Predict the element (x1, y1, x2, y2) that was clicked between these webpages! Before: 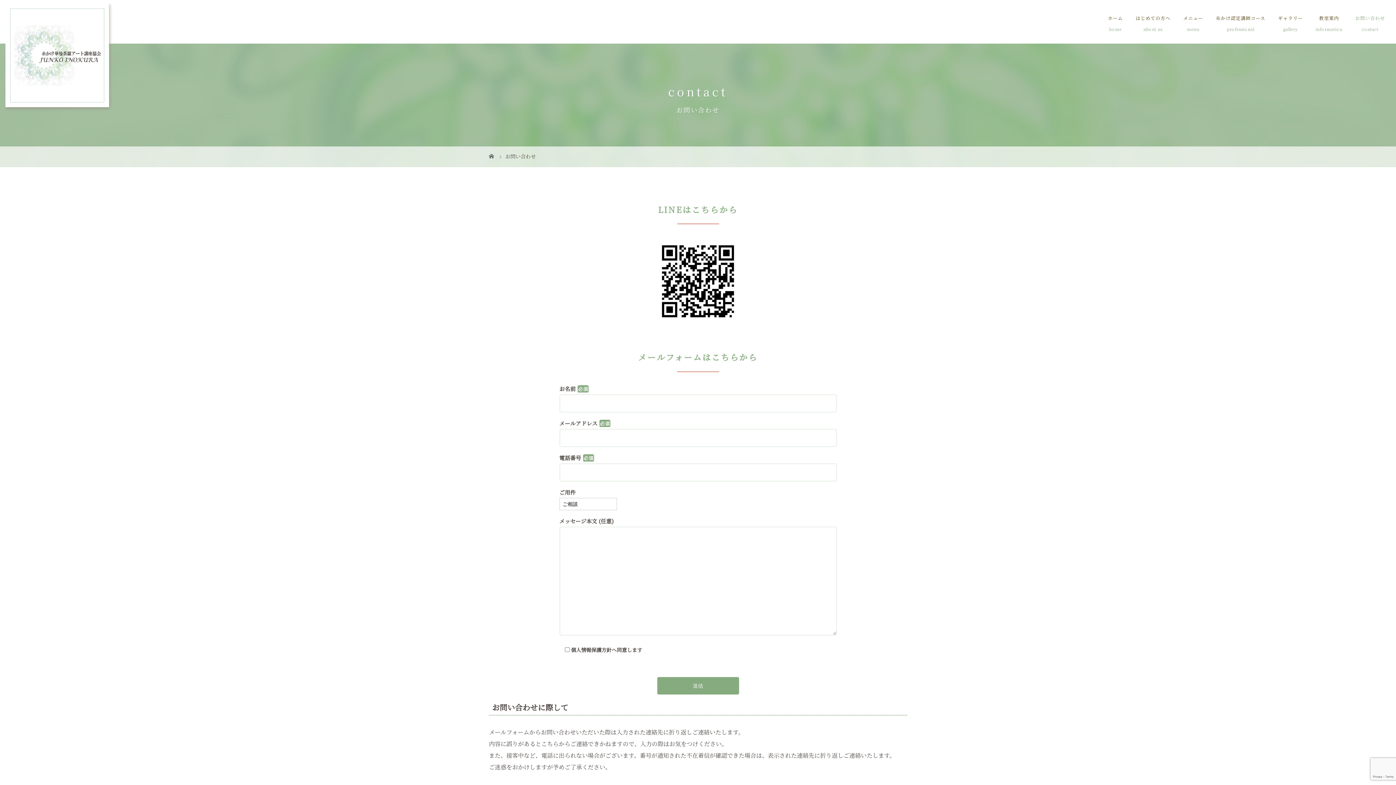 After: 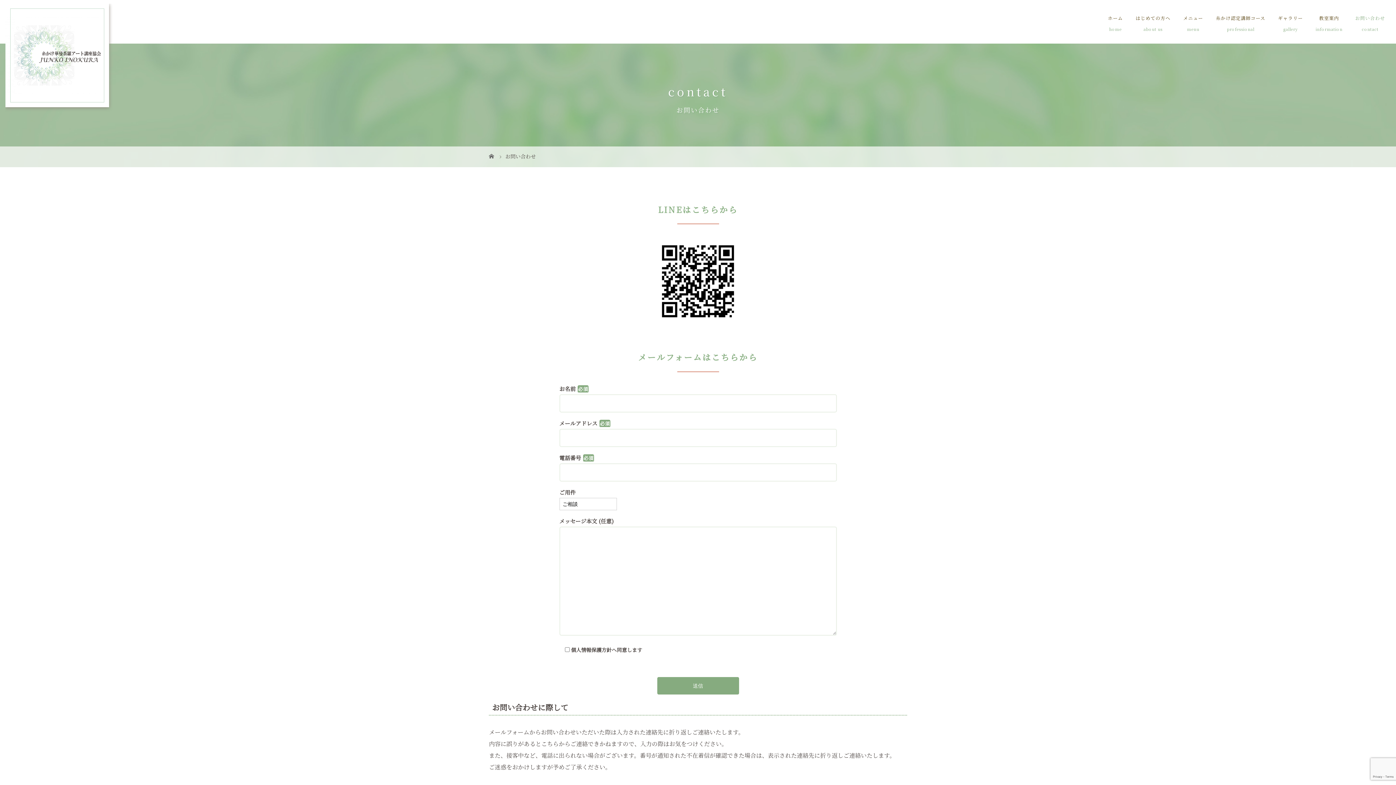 Action: bbox: (1342, 0, 1385, 40) label: お問い合わせ